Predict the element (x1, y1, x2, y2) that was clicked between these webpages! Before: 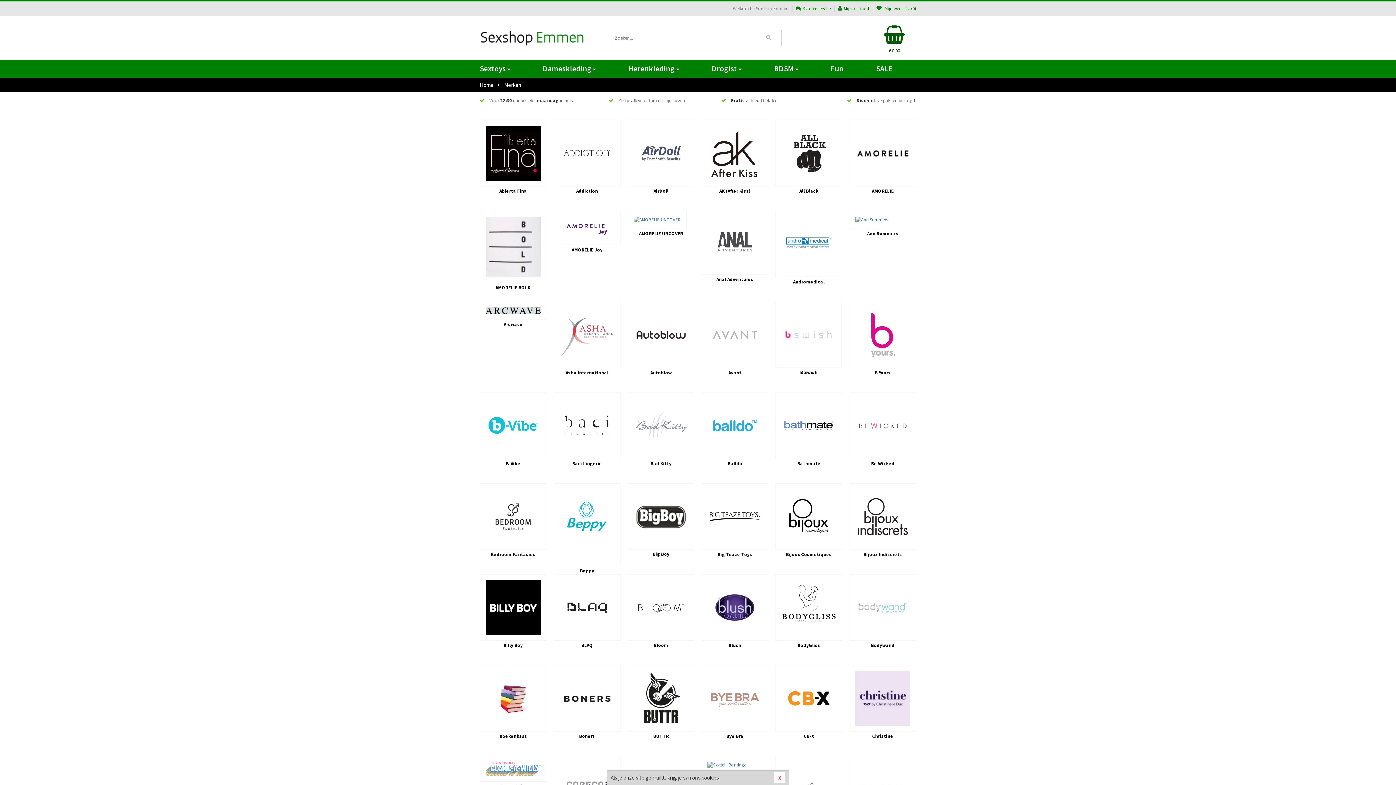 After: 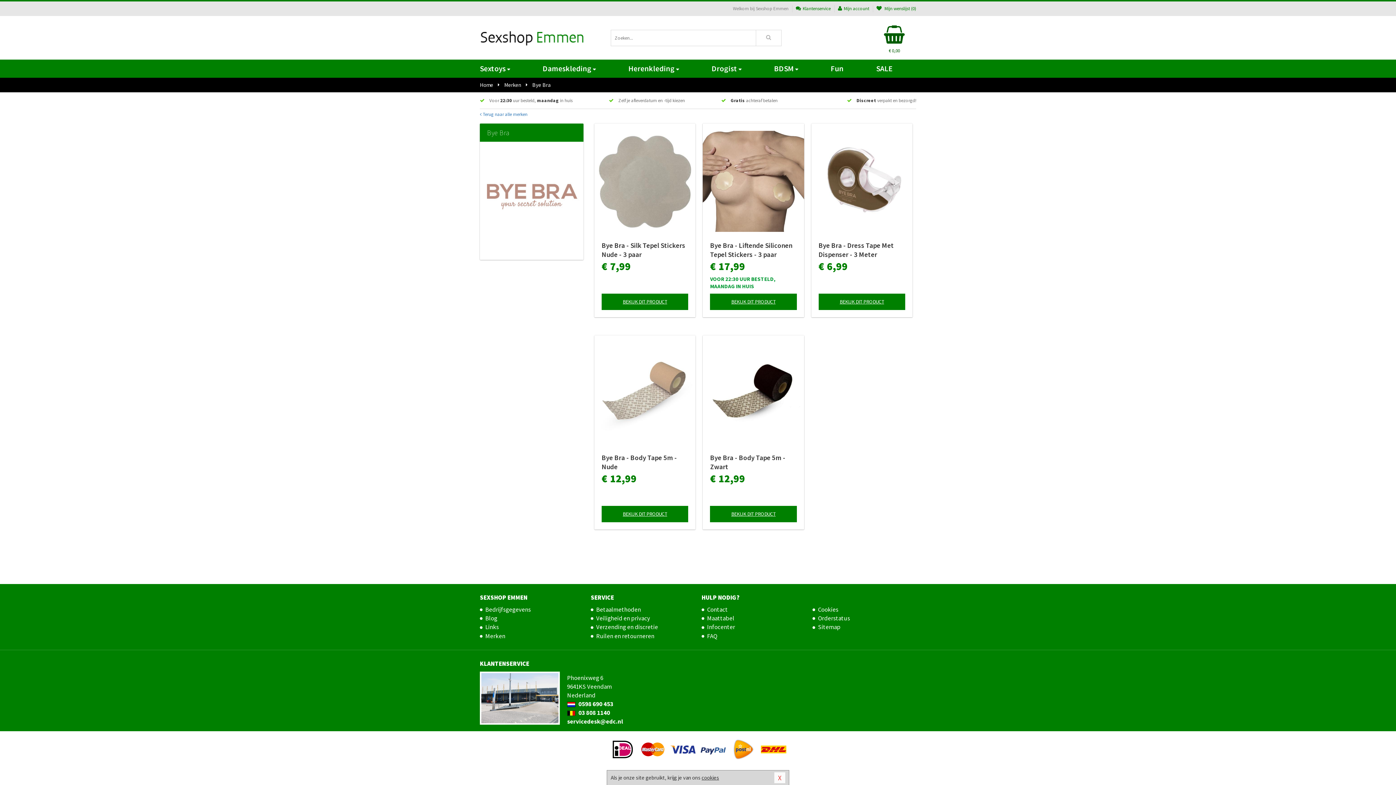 Action: bbox: (701, 661, 768, 752) label: Bye Bra